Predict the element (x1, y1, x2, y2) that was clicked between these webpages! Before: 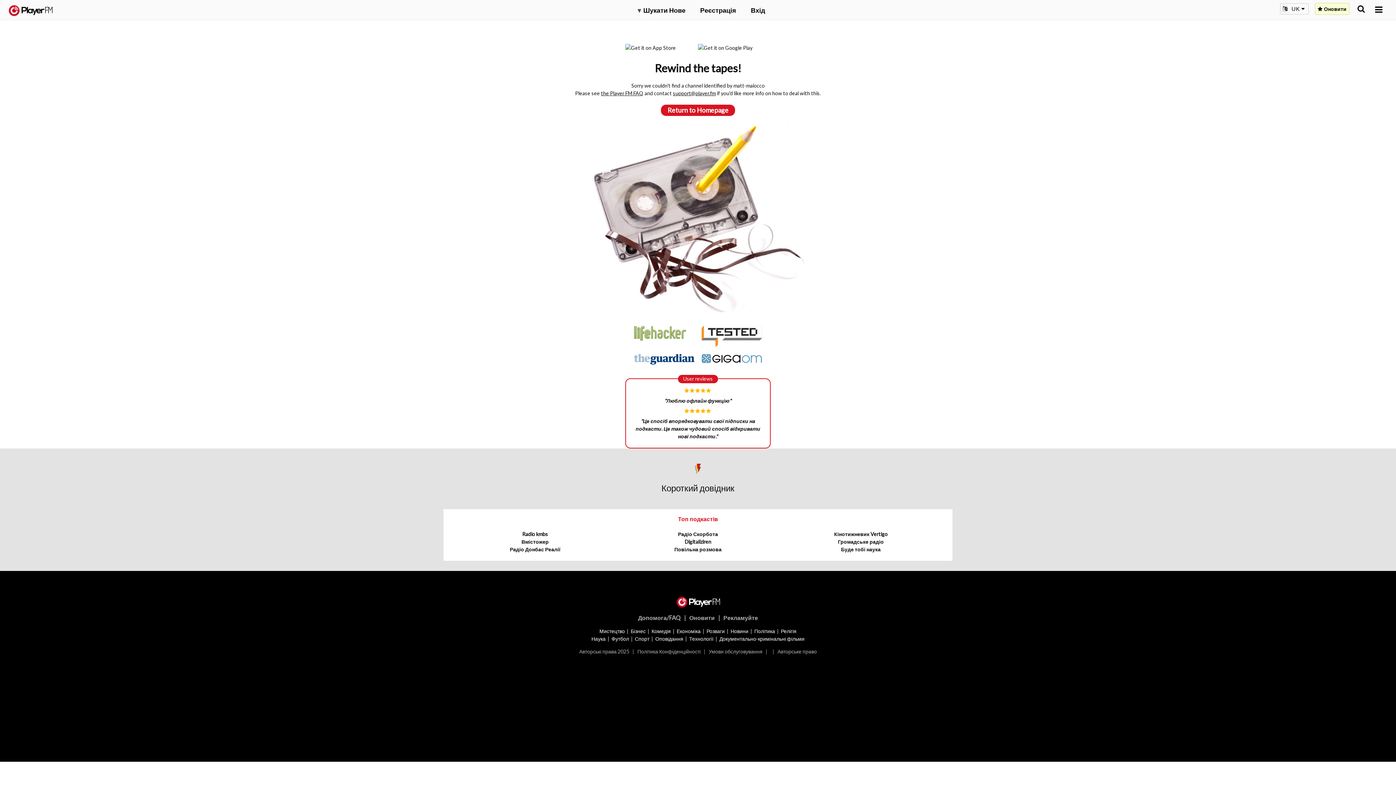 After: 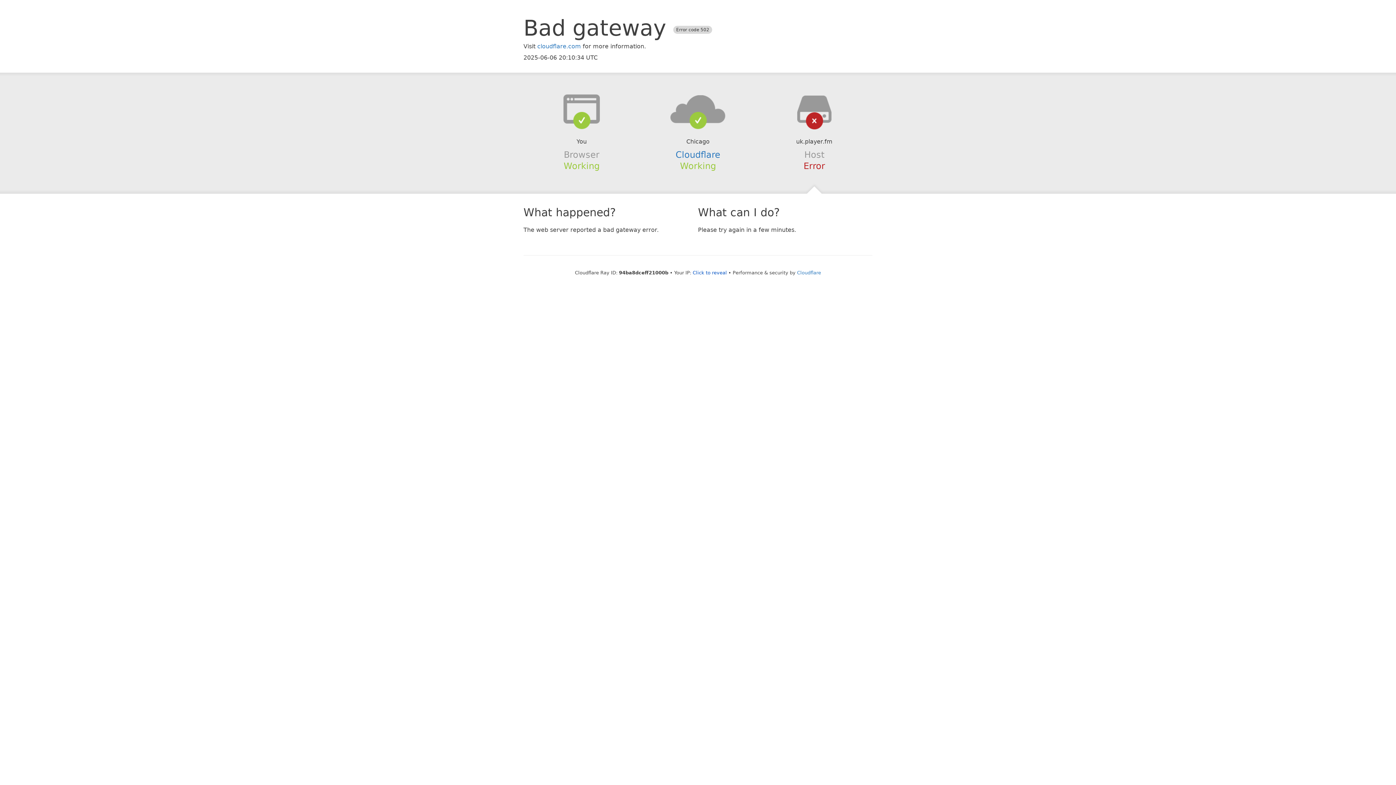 Action: bbox: (638, 614, 680, 621) label: Допомога/FAQ